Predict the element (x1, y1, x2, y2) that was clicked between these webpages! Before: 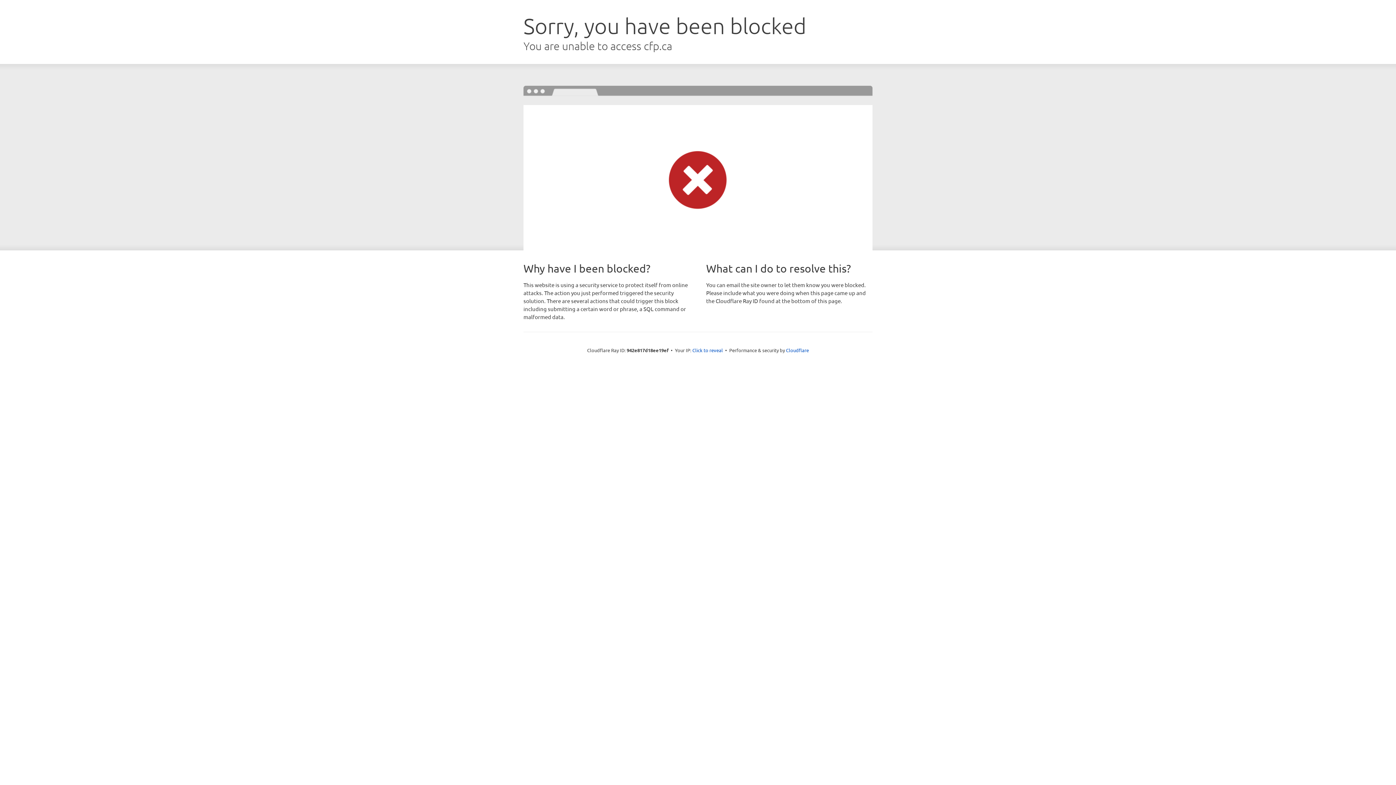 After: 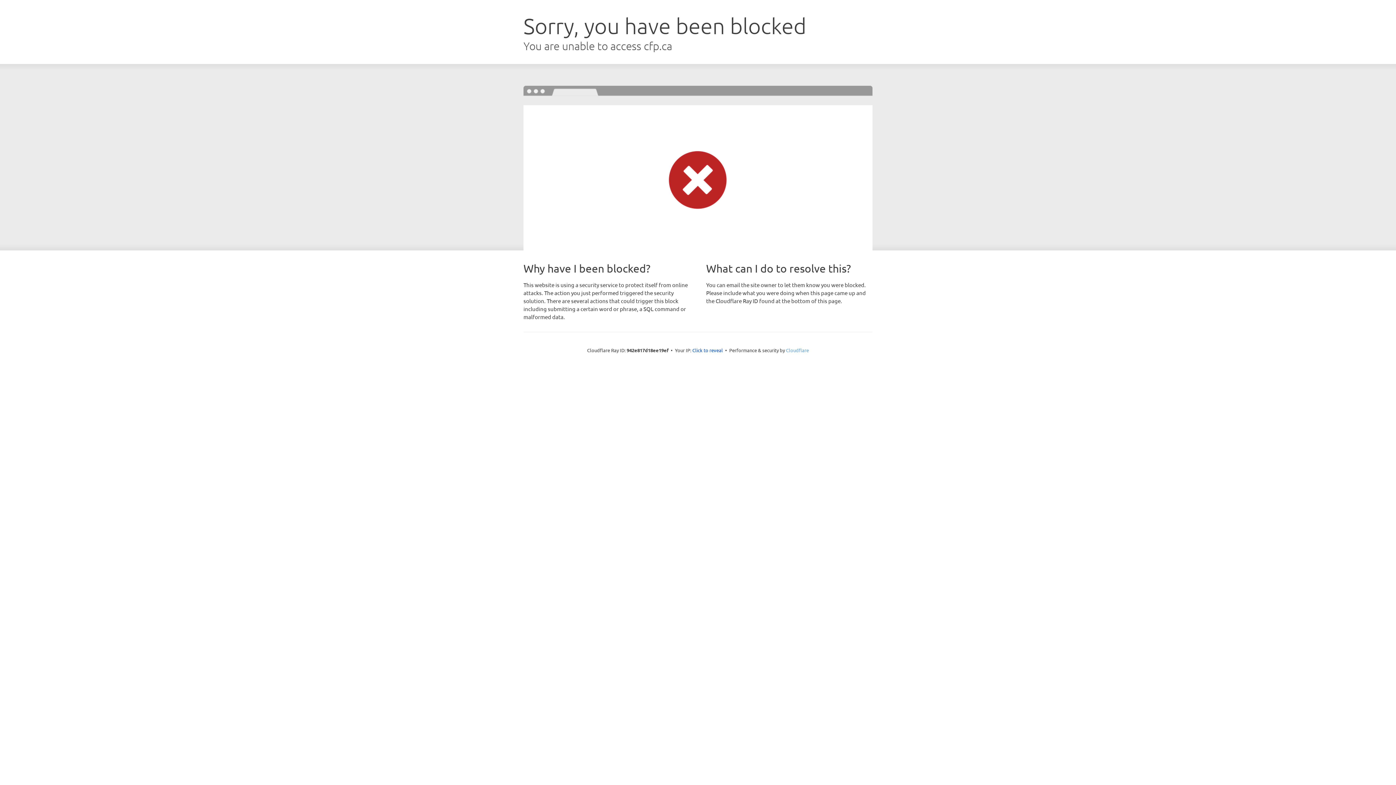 Action: bbox: (786, 347, 809, 353) label: Cloudflare